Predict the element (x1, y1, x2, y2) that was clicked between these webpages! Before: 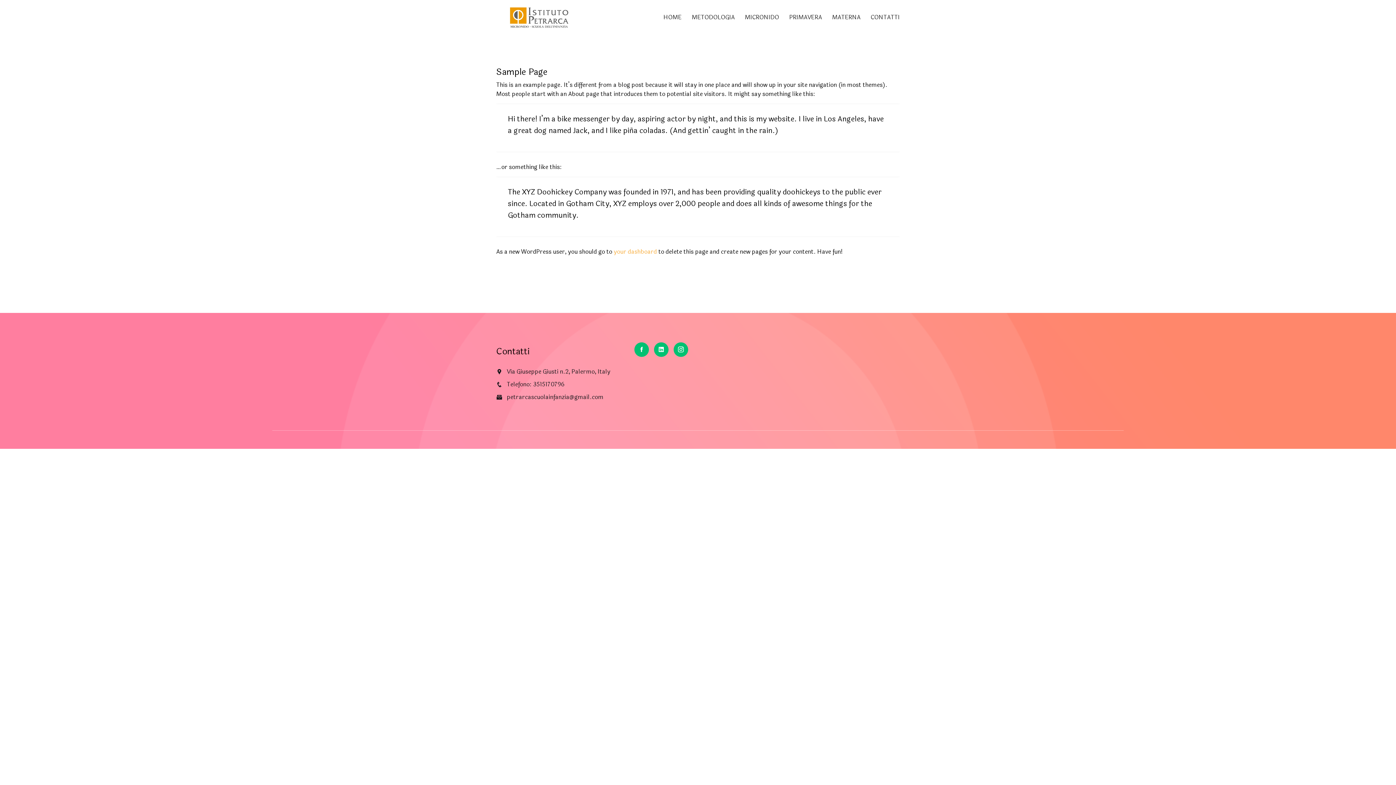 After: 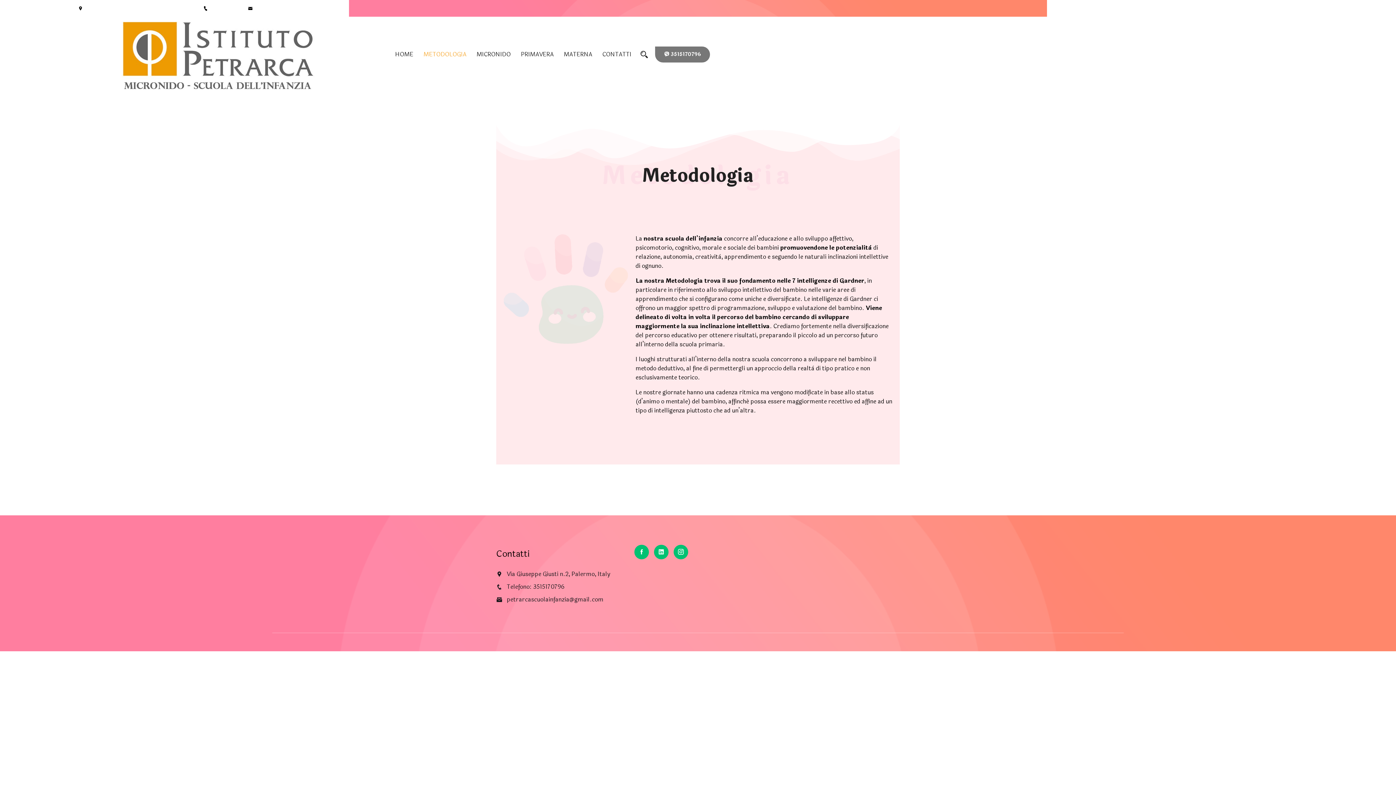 Action: label: METODOLOGIA bbox: (692, 12, 734, 21)